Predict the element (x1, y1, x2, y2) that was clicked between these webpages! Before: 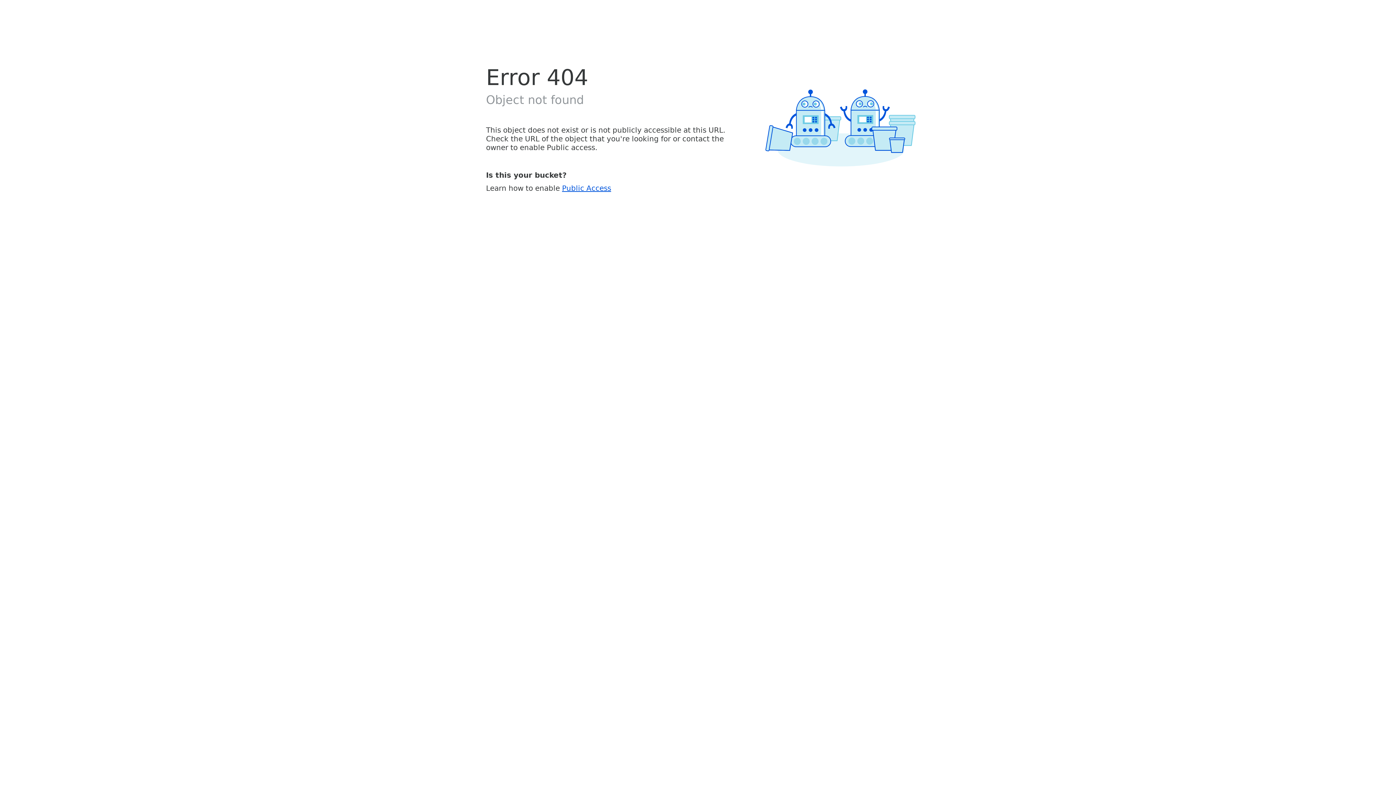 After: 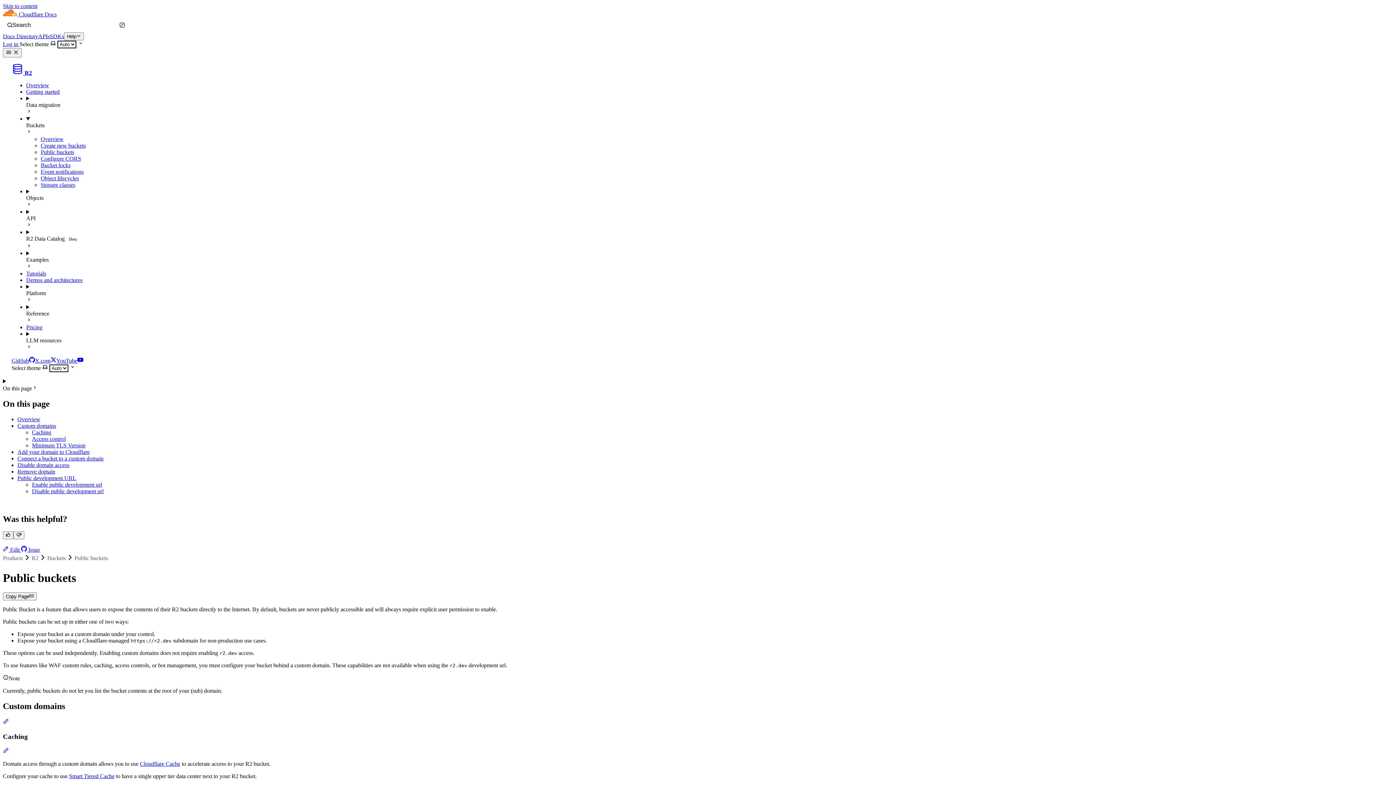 Action: label: Public Access bbox: (562, 183, 611, 192)